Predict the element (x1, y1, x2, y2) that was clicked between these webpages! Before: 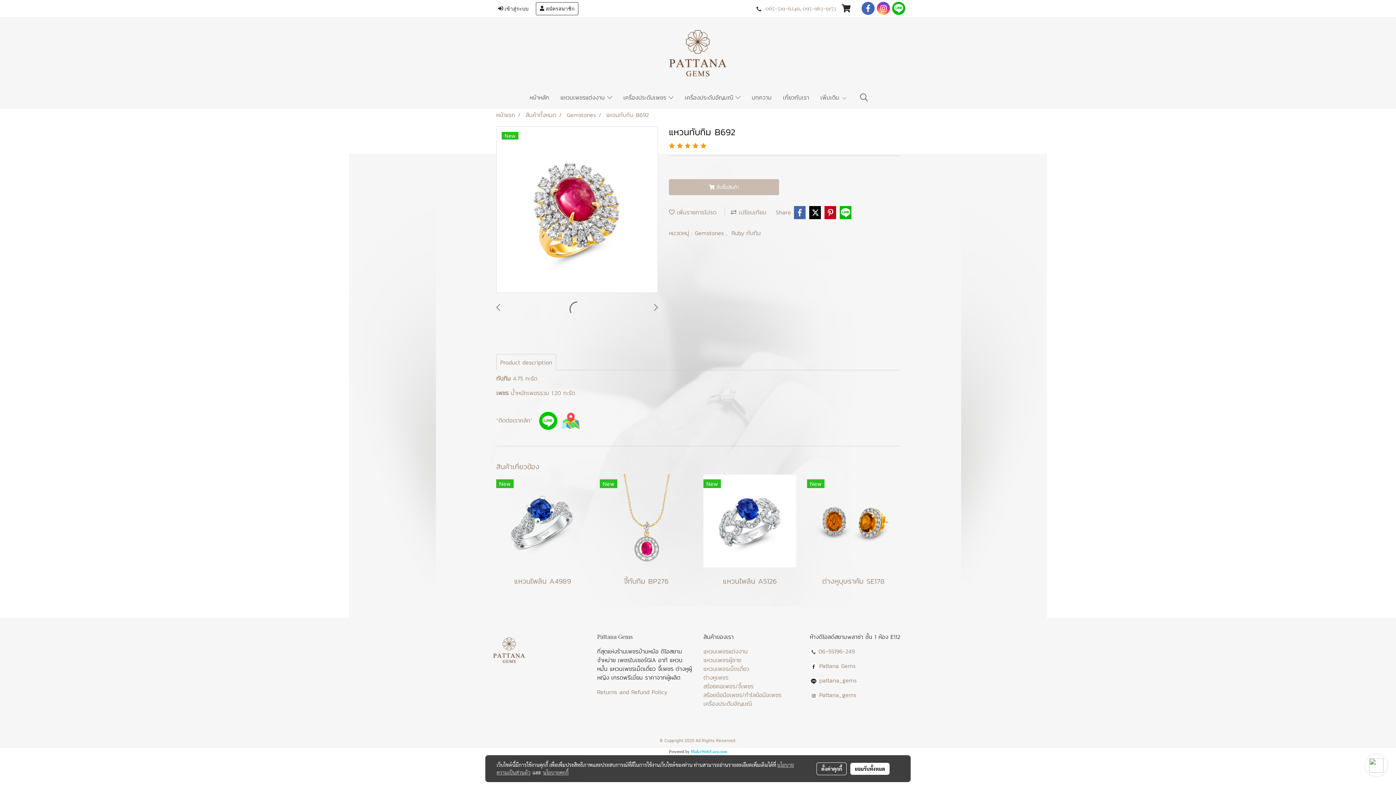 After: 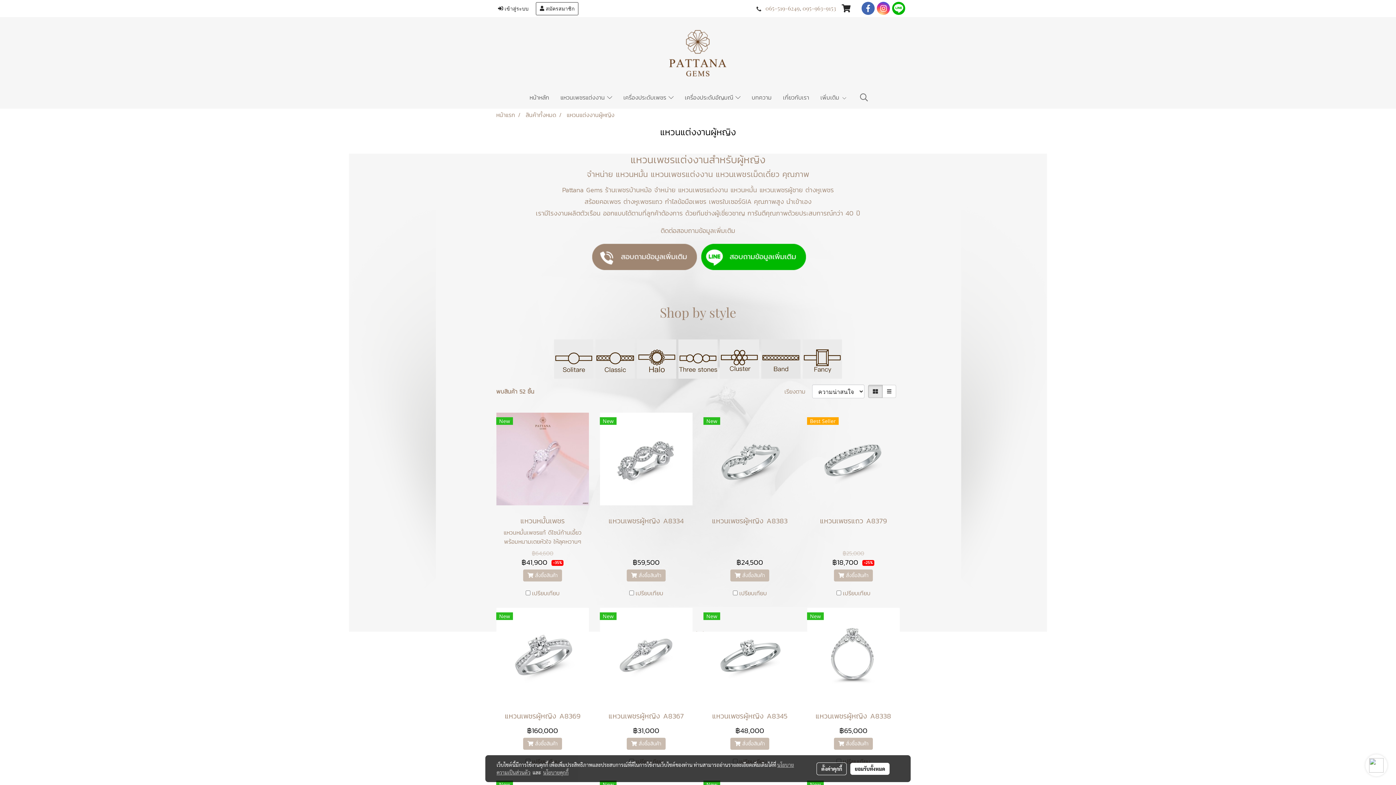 Action: label: แหวนเพชรแต่งงาน bbox: (703, 647, 748, 656)